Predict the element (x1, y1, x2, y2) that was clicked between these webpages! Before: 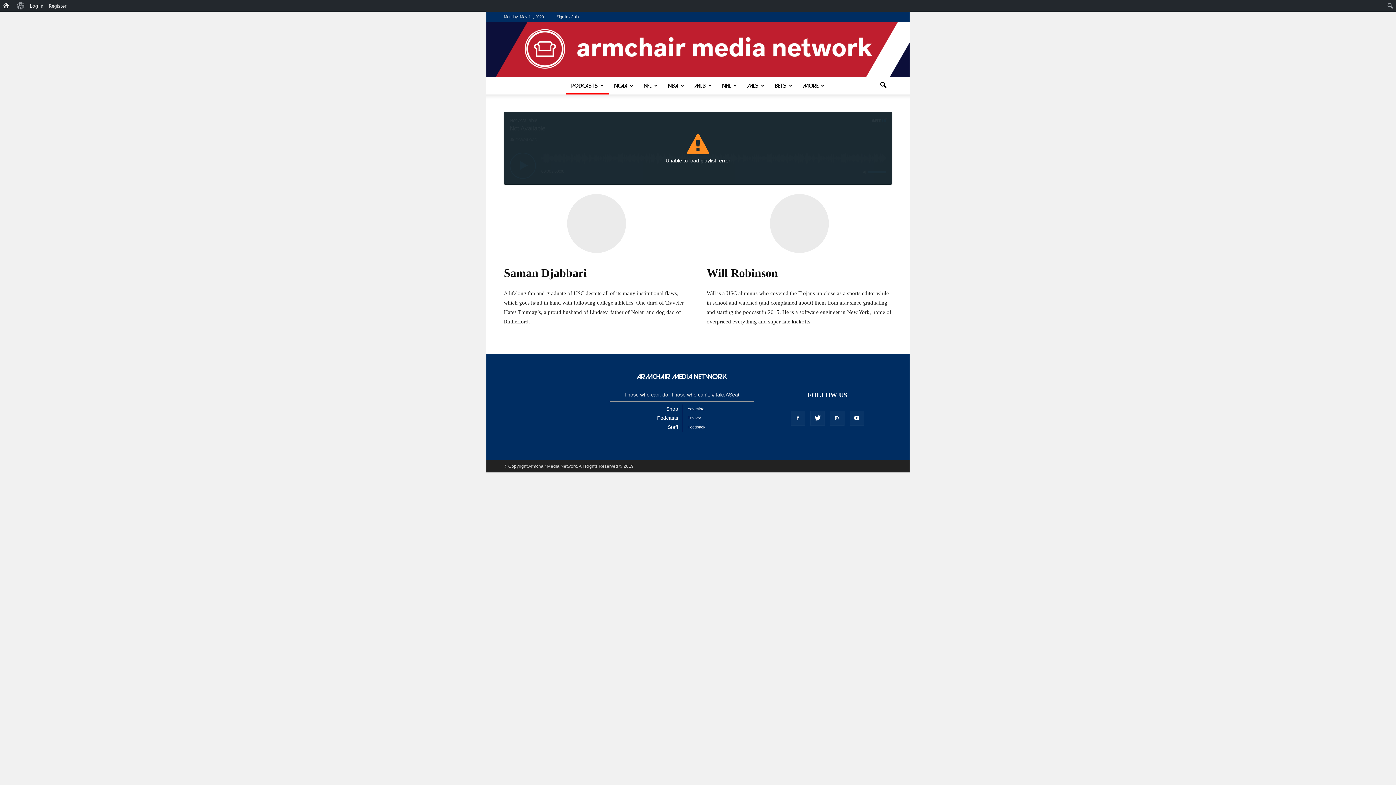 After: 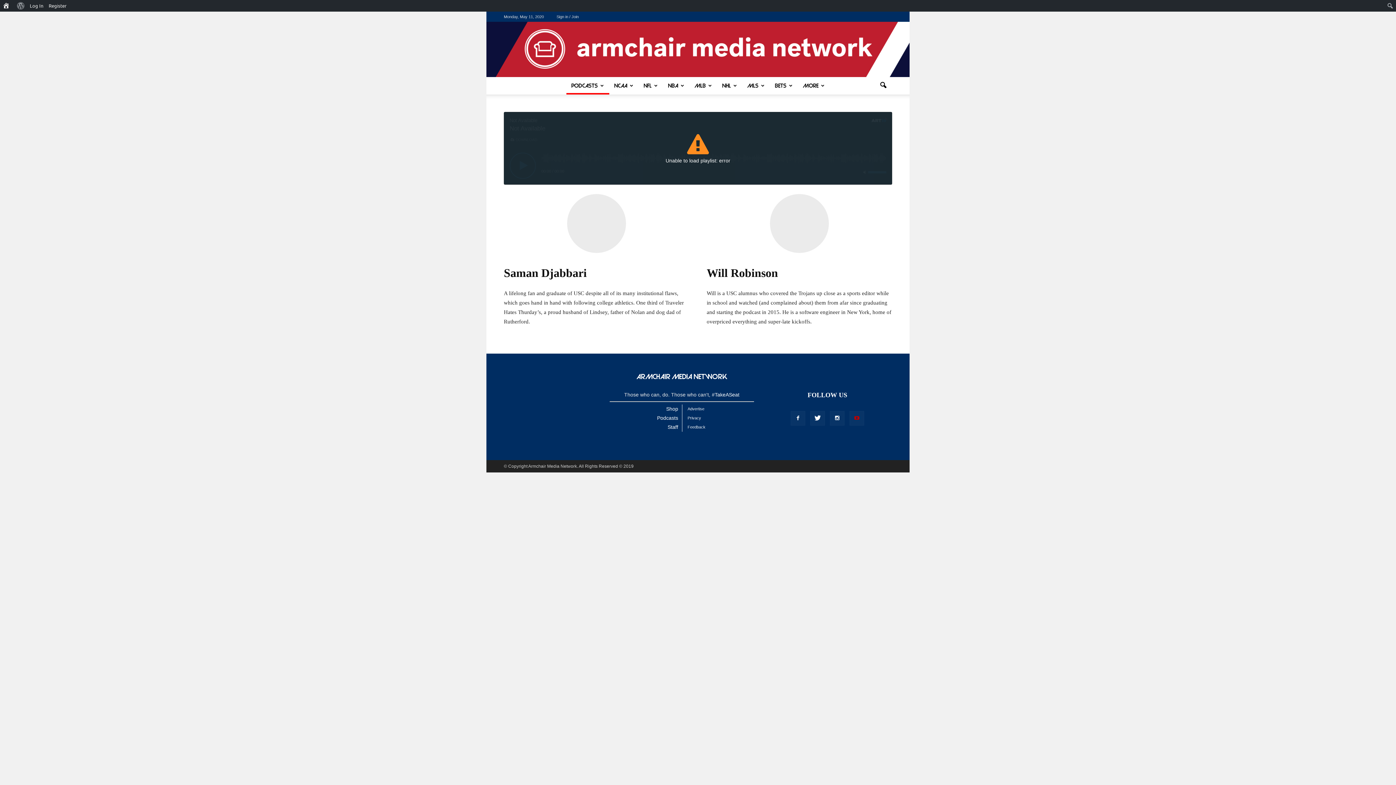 Action: bbox: (849, 411, 864, 425)